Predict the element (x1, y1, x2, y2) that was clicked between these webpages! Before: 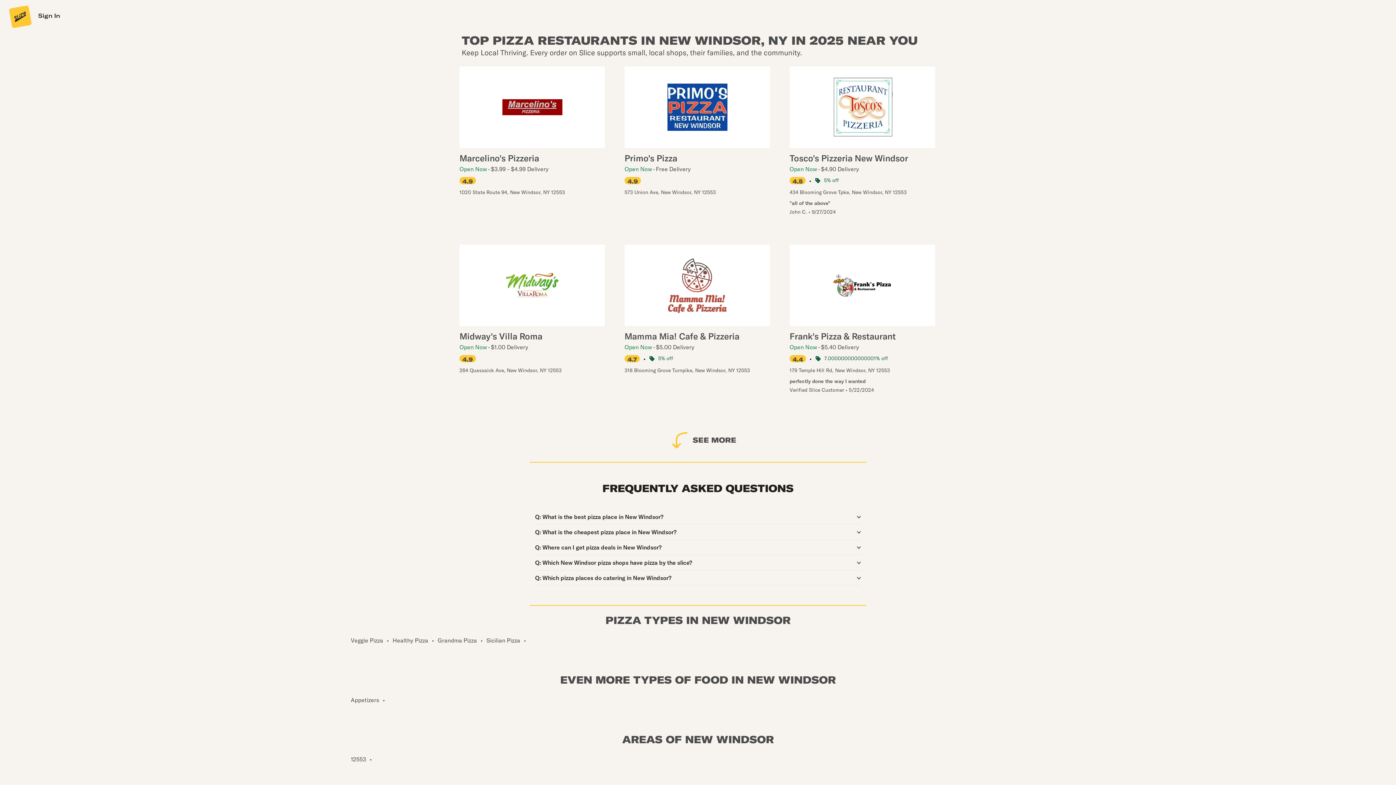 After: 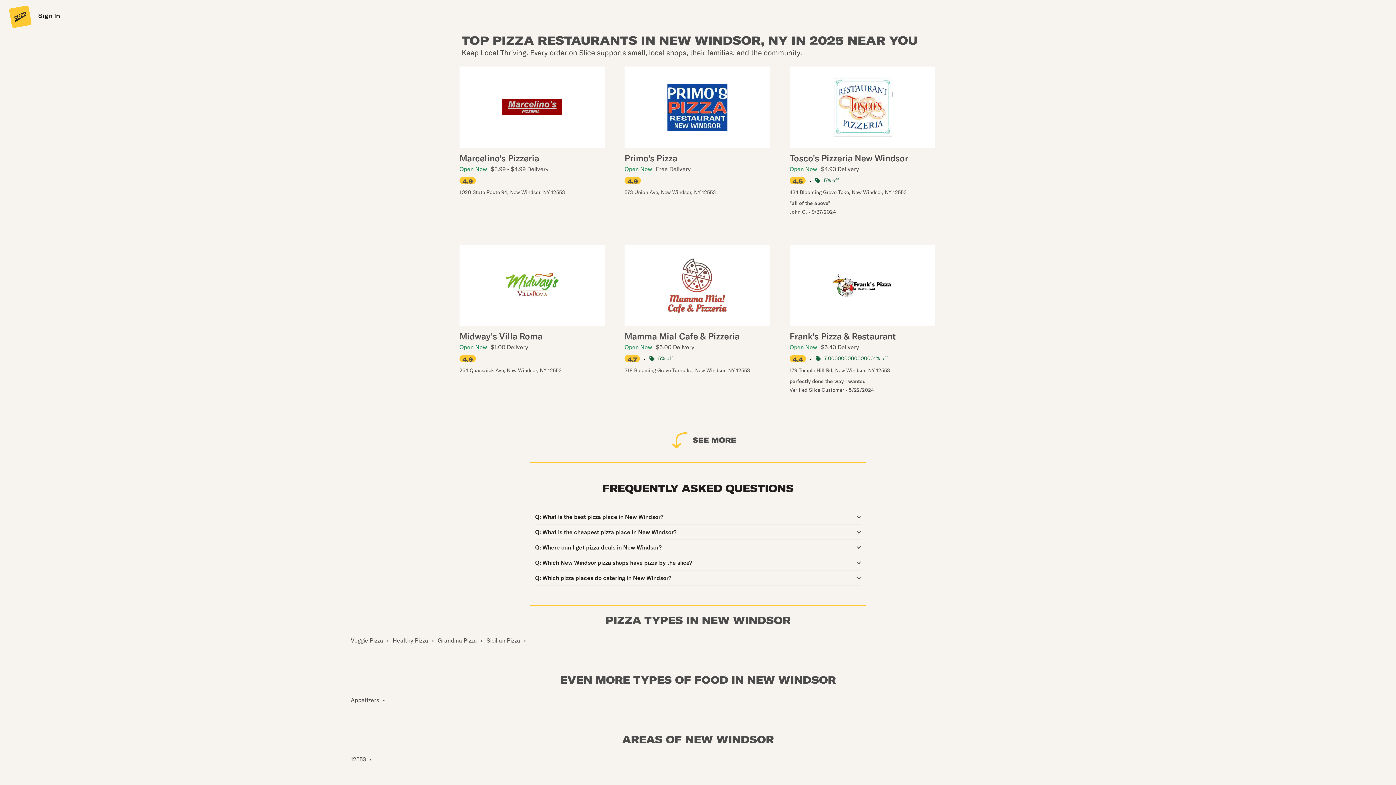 Action: label: Marcelino's Pizzeria
Open Now
$3.99 - $4.99 Delivery
4.9

1020 State Route 94, New Windsor, NY 12553 bbox: (459, 66, 605, 196)